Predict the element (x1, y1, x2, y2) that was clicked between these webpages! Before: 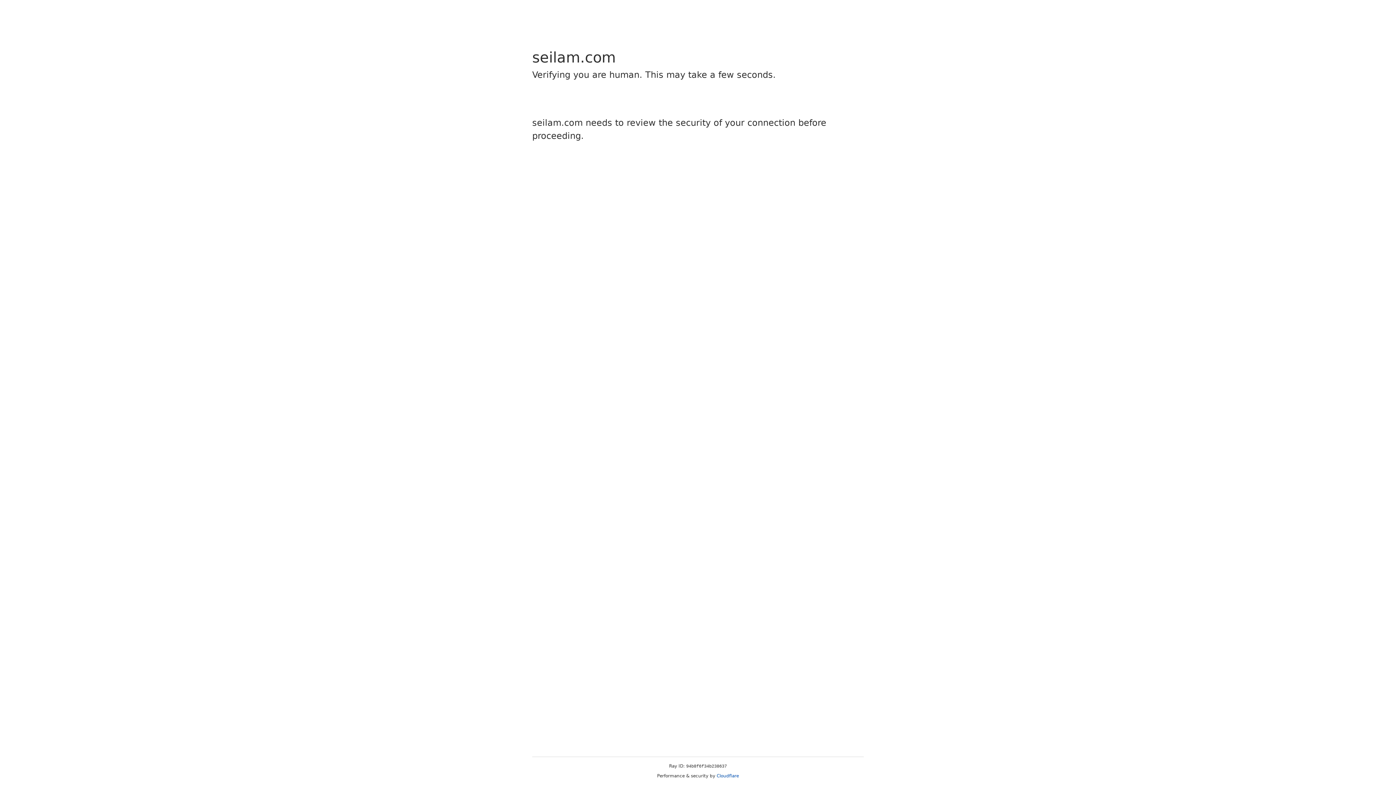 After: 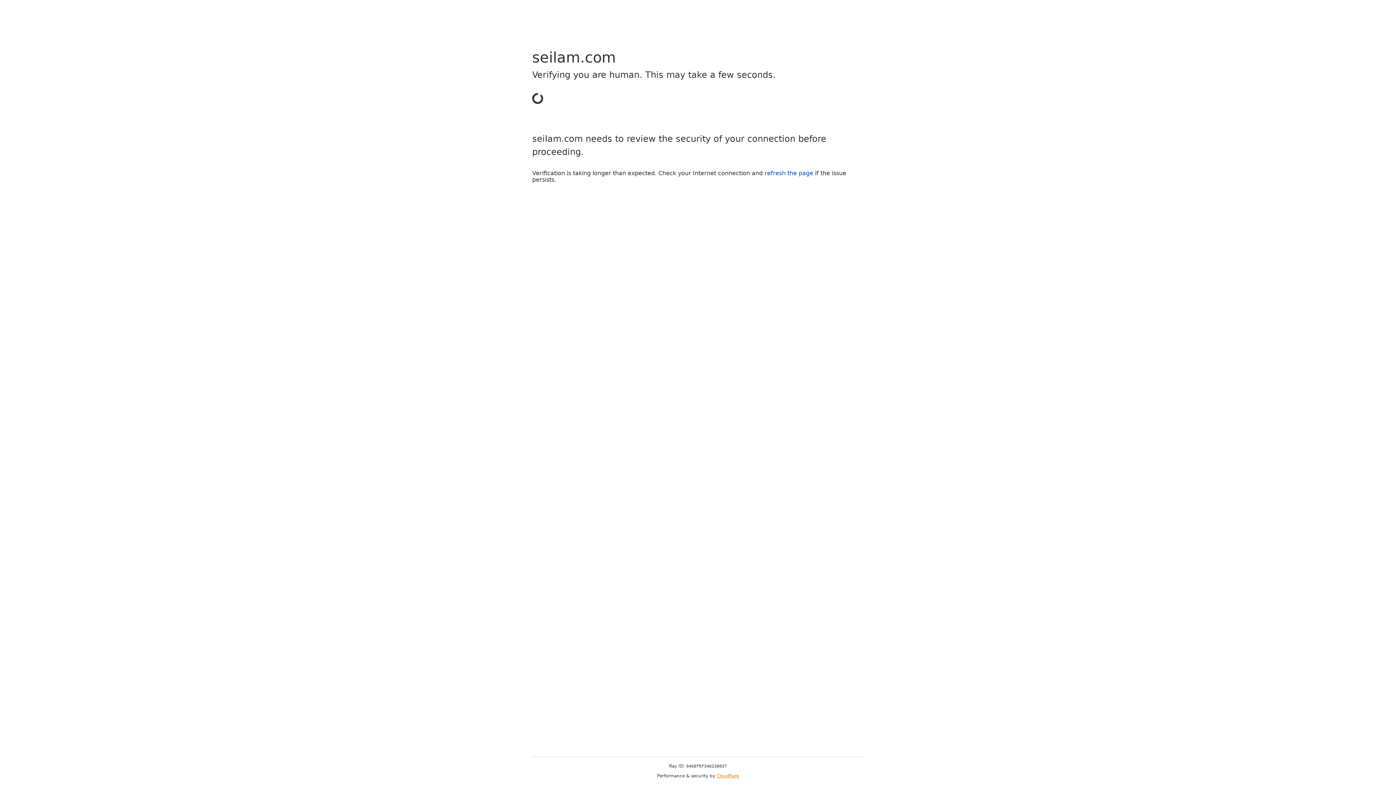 Action: label: Cloudflare bbox: (716, 773, 739, 778)